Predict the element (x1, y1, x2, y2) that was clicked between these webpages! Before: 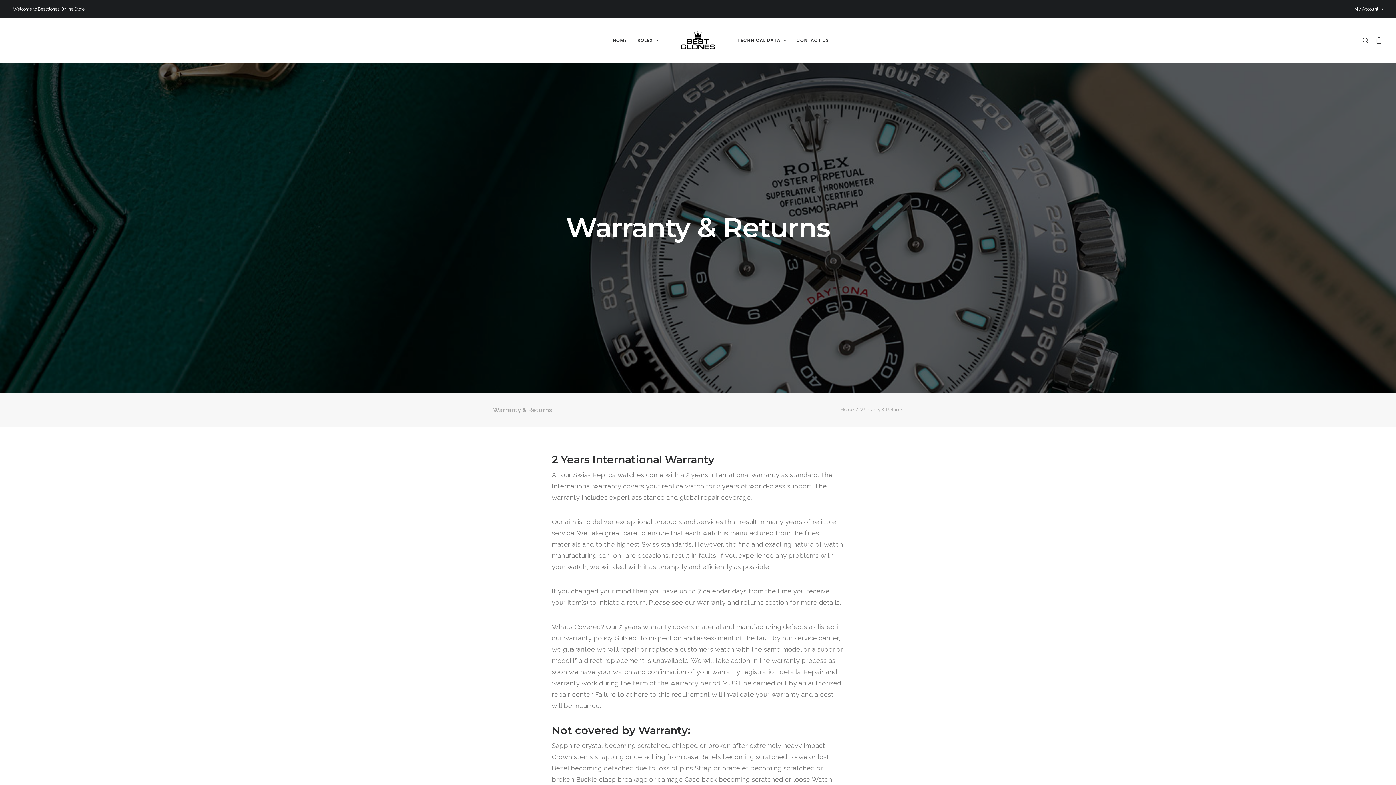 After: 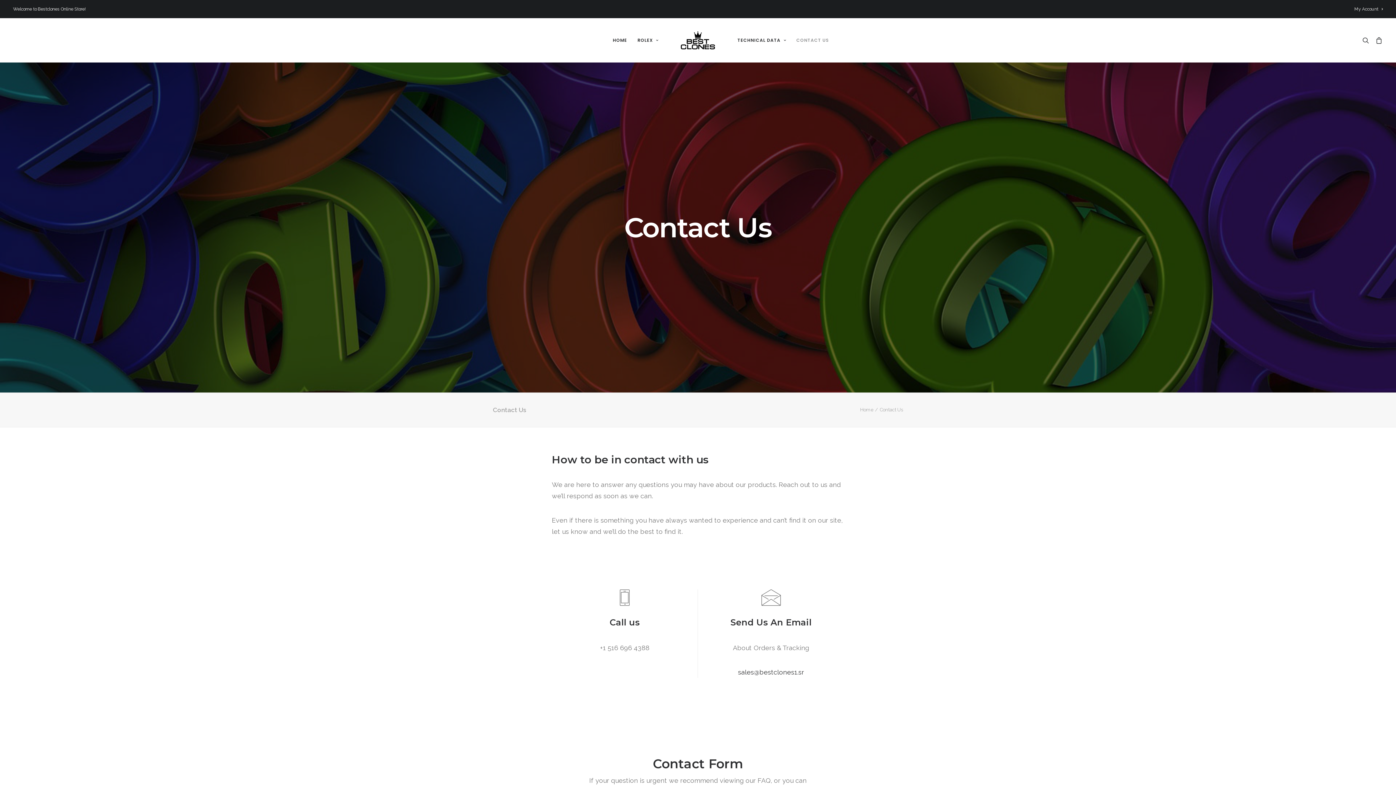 Action: bbox: (791, 18, 834, 62) label: CONTACT US